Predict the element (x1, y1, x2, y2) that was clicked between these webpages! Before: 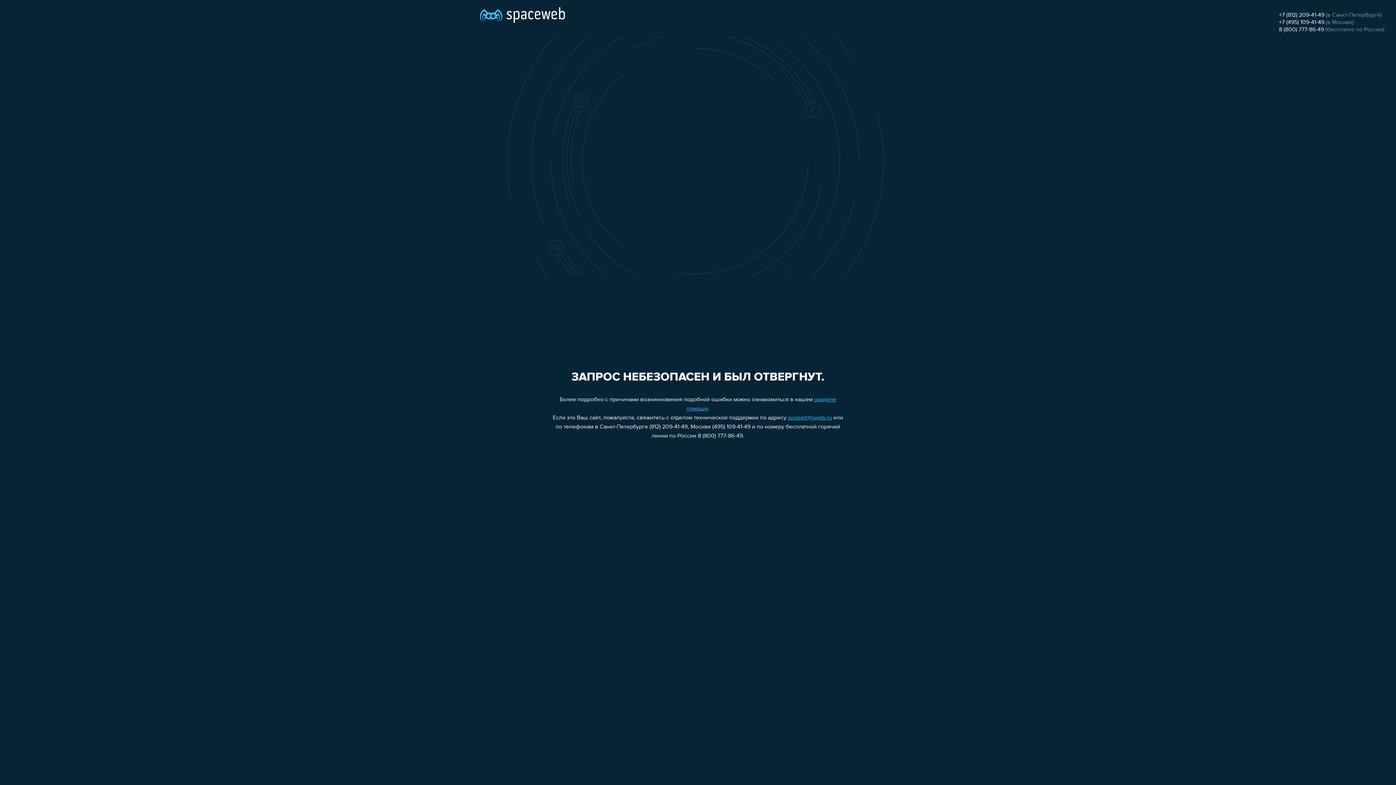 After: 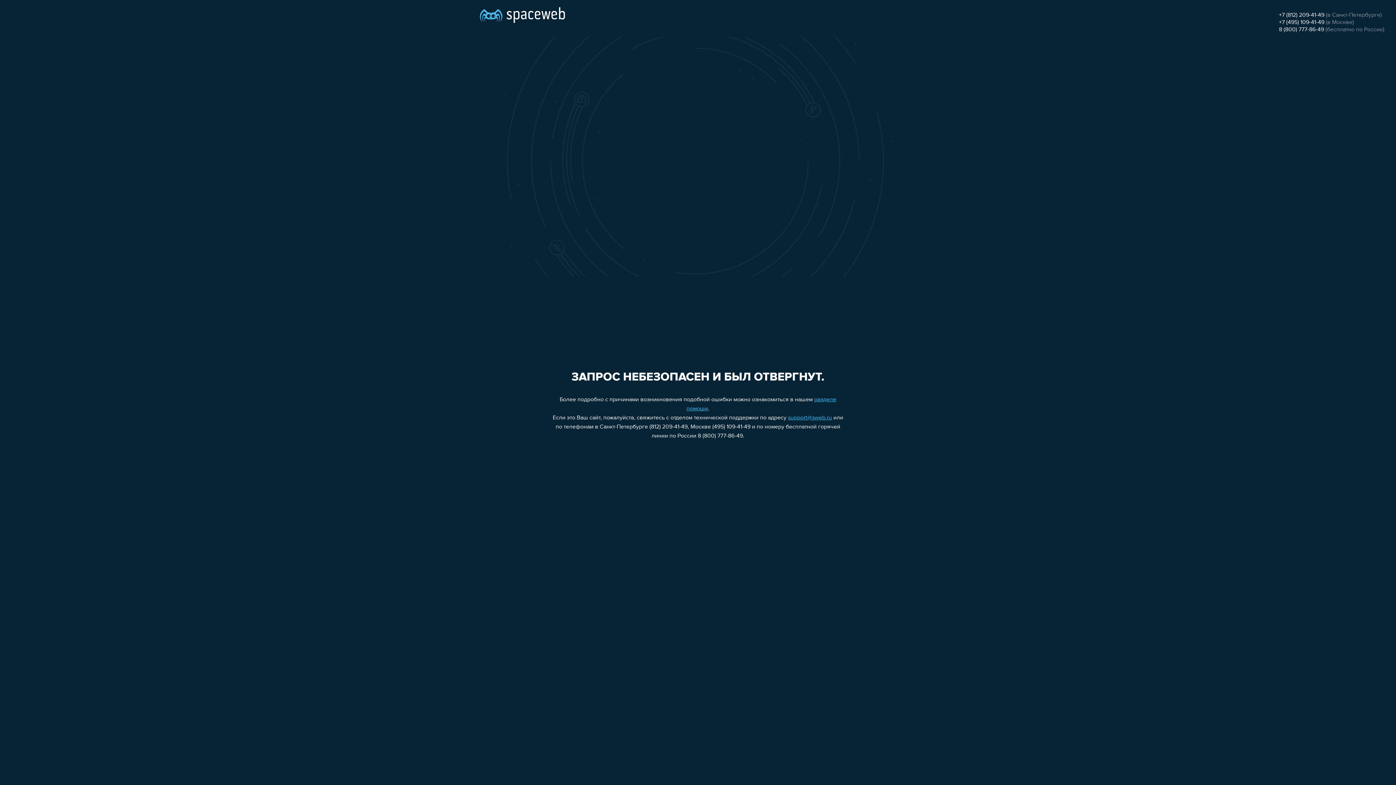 Action: label: 8 (800) 777-86-49 bbox: (1279, 26, 1324, 32)